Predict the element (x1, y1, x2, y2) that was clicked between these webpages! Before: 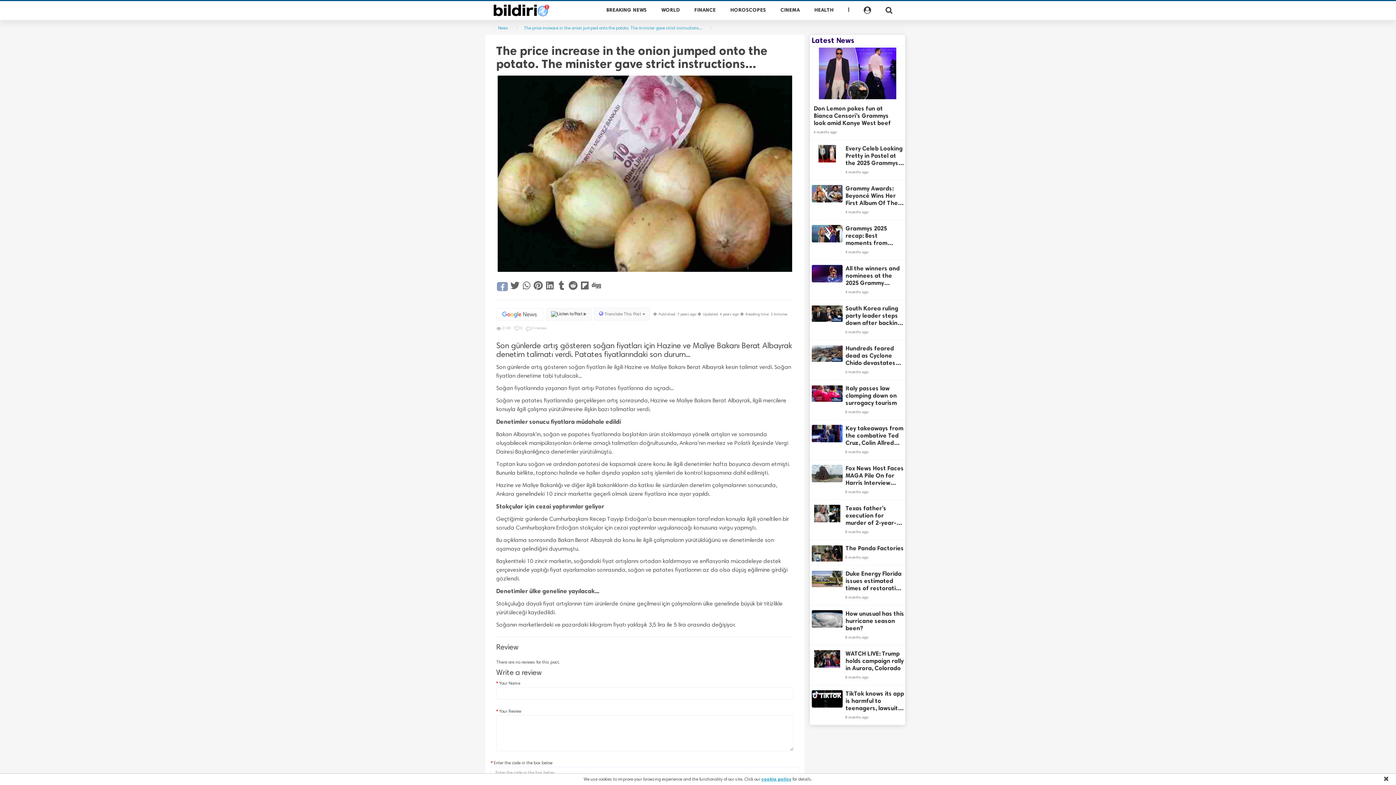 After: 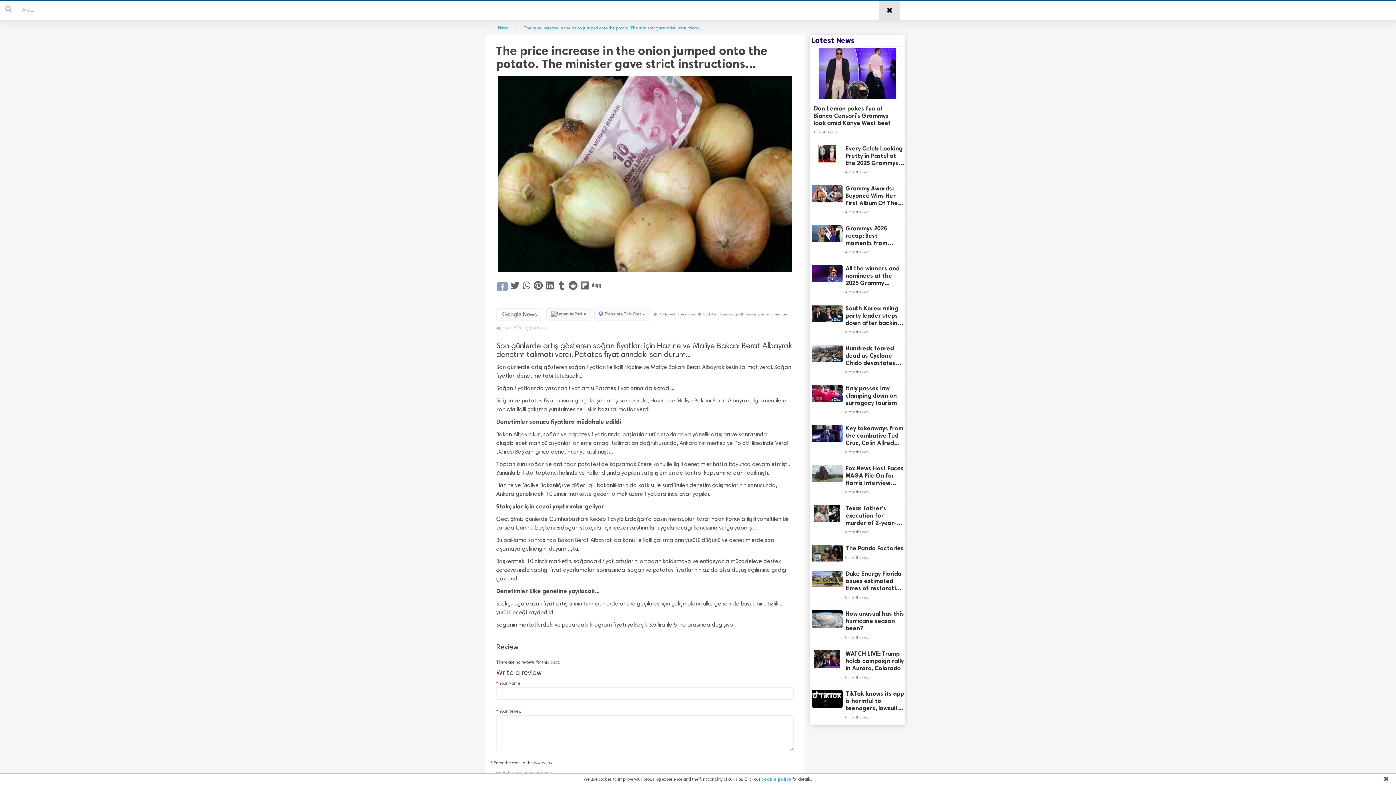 Action: bbox: (878, 1, 900, 20)